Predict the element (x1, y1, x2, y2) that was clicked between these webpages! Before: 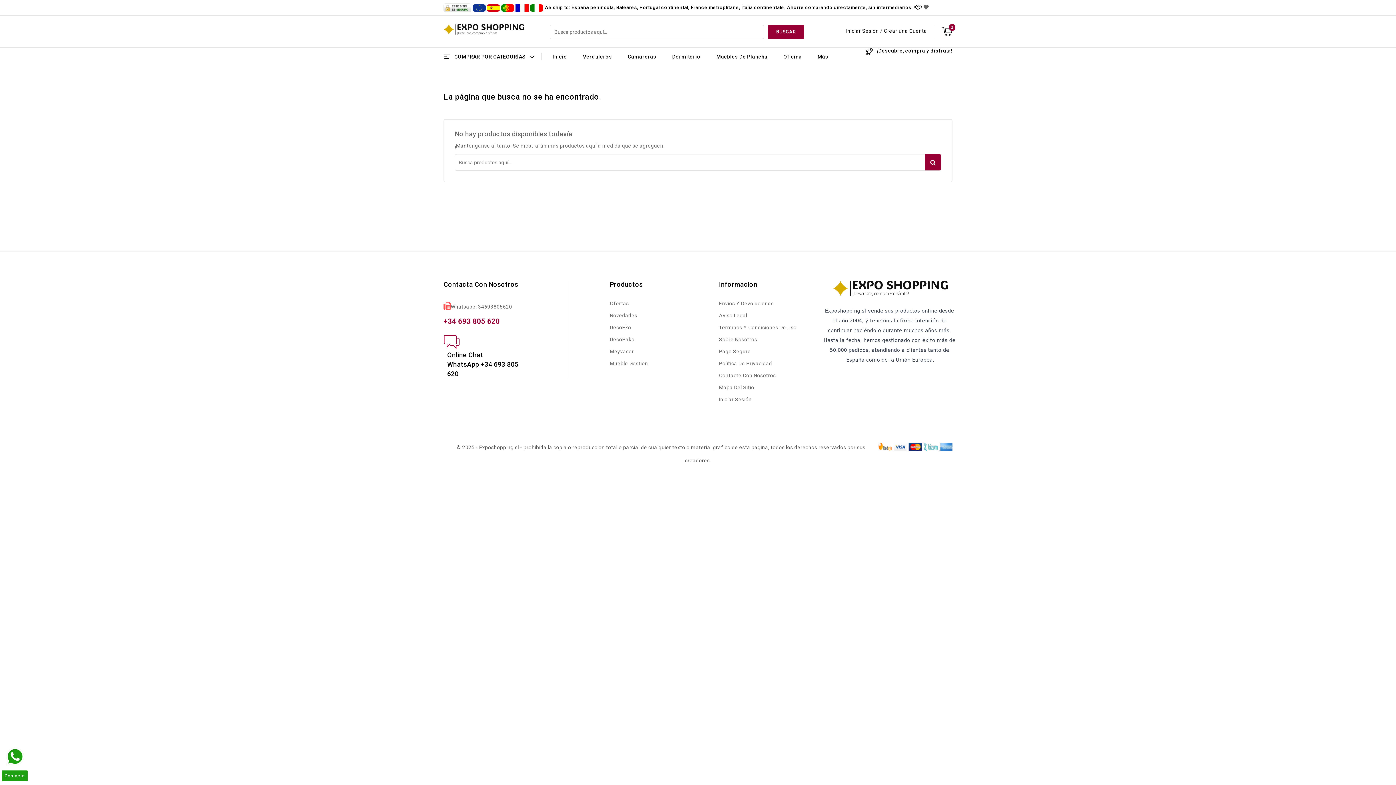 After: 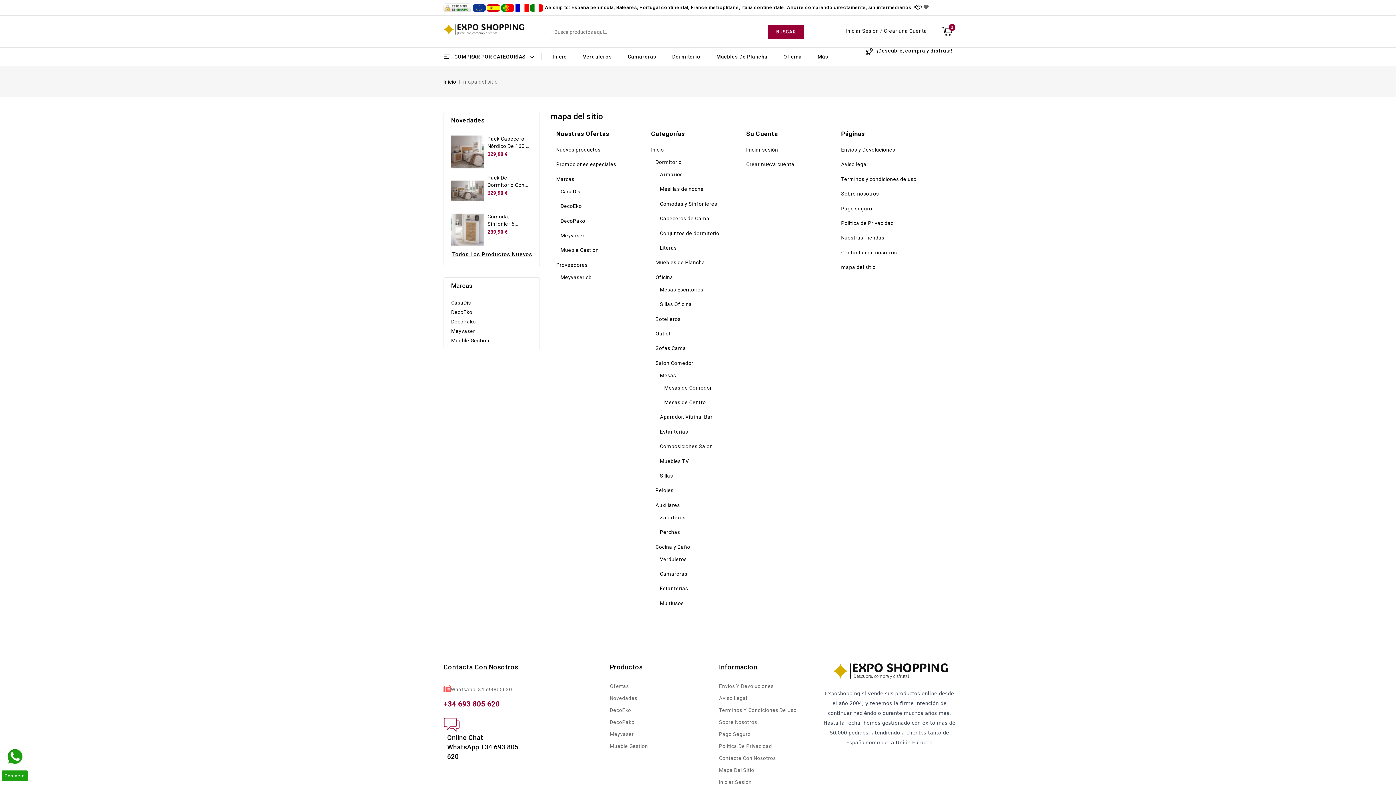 Action: label: Mapa Del Sitio bbox: (719, 381, 754, 393)